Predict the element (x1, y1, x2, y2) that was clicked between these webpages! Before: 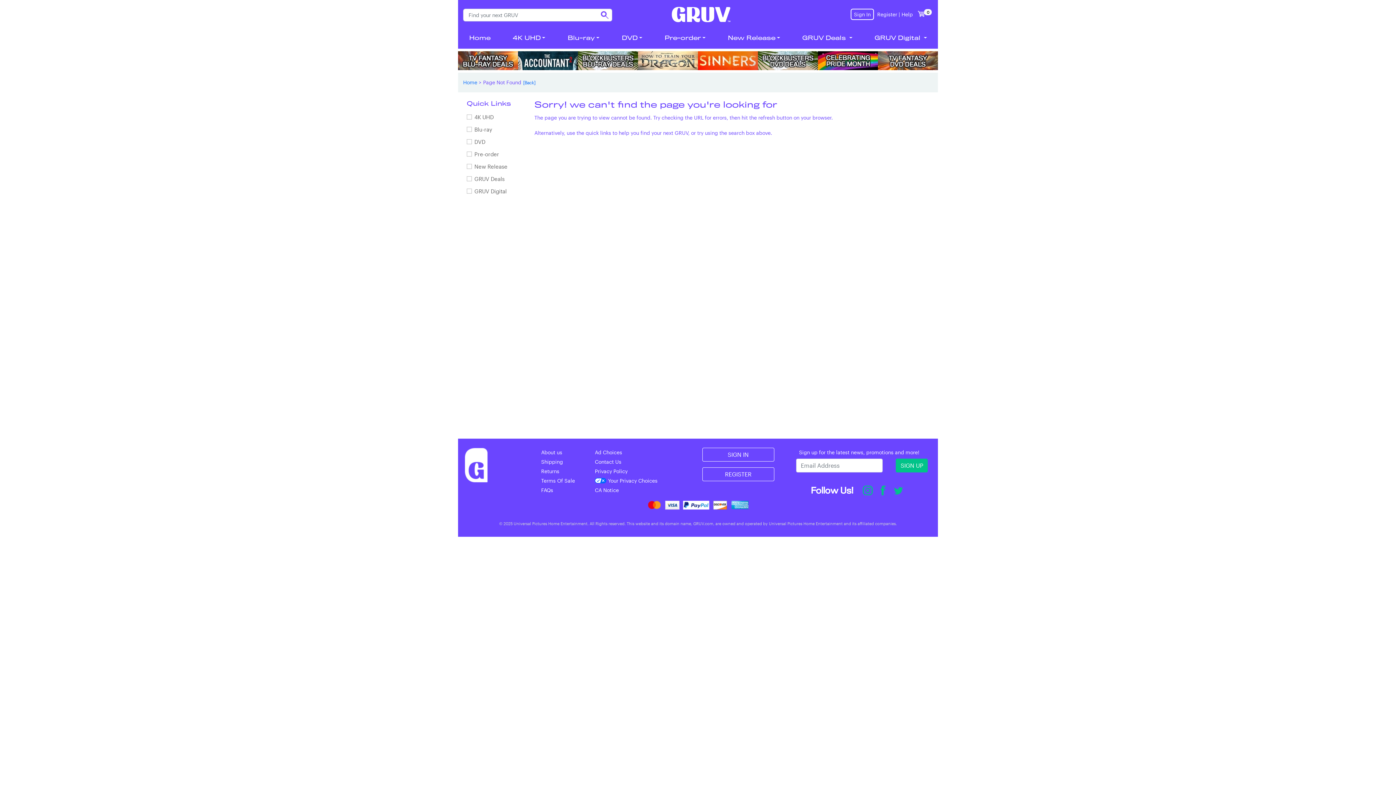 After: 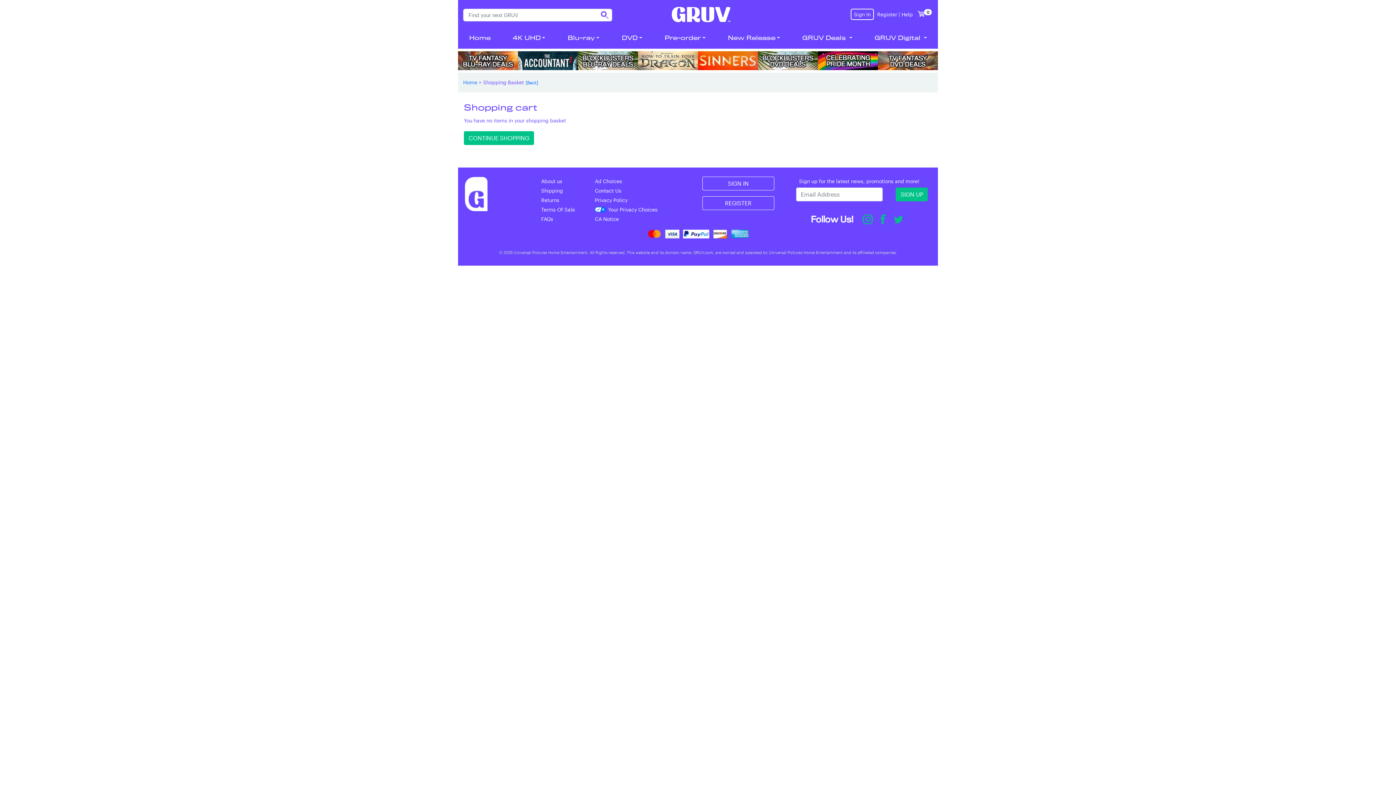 Action: bbox: (914, 11, 925, 17) label: 0